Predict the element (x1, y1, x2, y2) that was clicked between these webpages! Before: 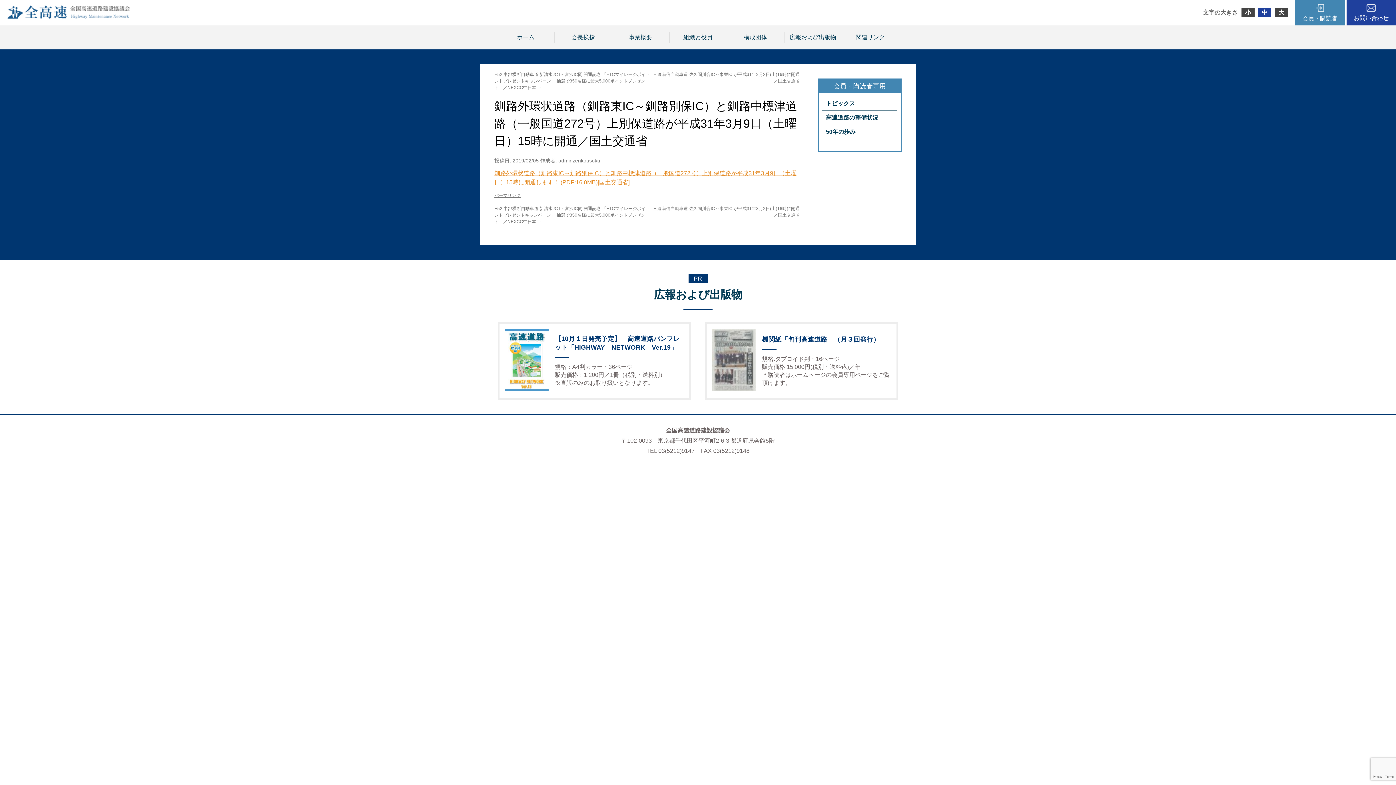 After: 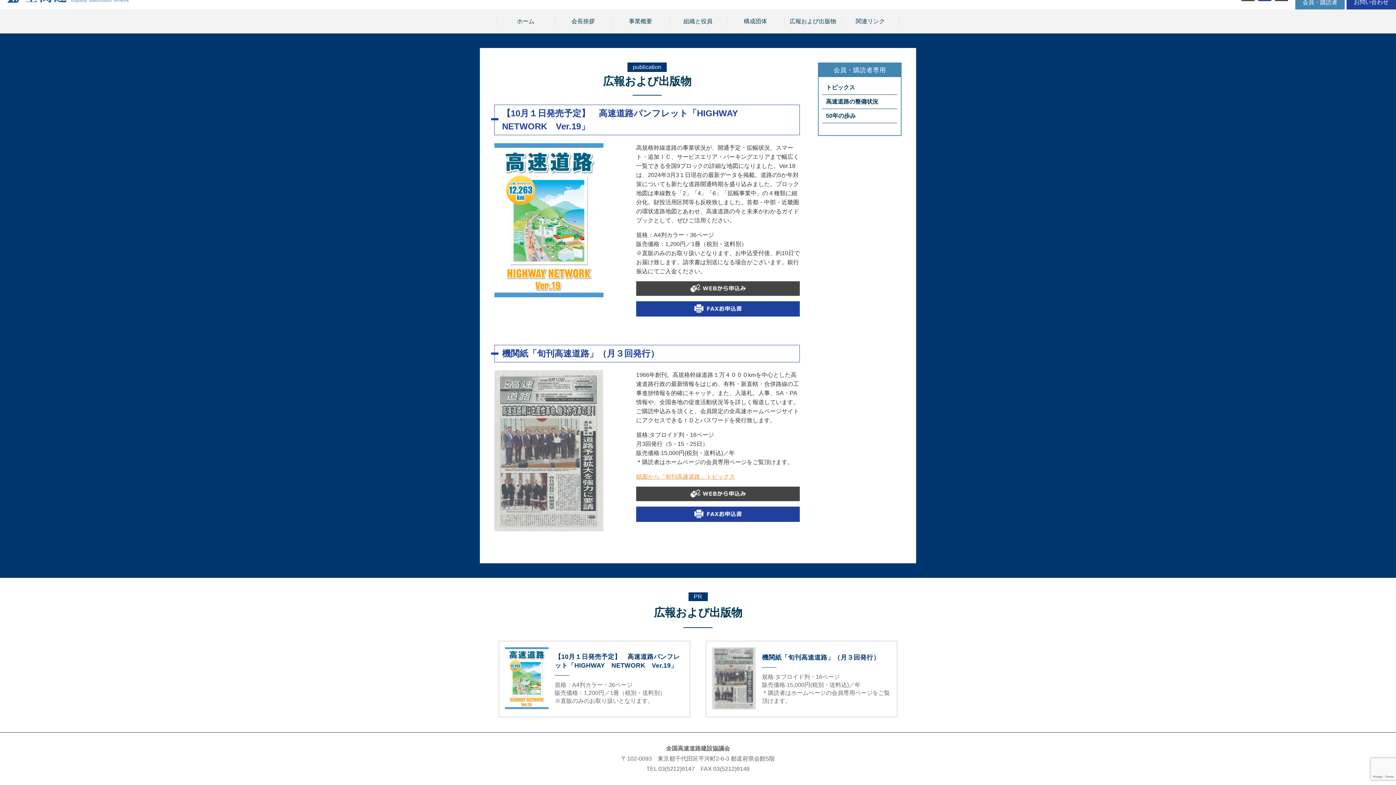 Action: bbox: (712, 329, 891, 393) label: 機関紙「旬刊高速道路」（月３回発行）

規格:タブロイド判・16ページ
販売価格:15,000円(税別・送料込)／年
＊購読者はホームページの会員専用ページをご覧頂けます。